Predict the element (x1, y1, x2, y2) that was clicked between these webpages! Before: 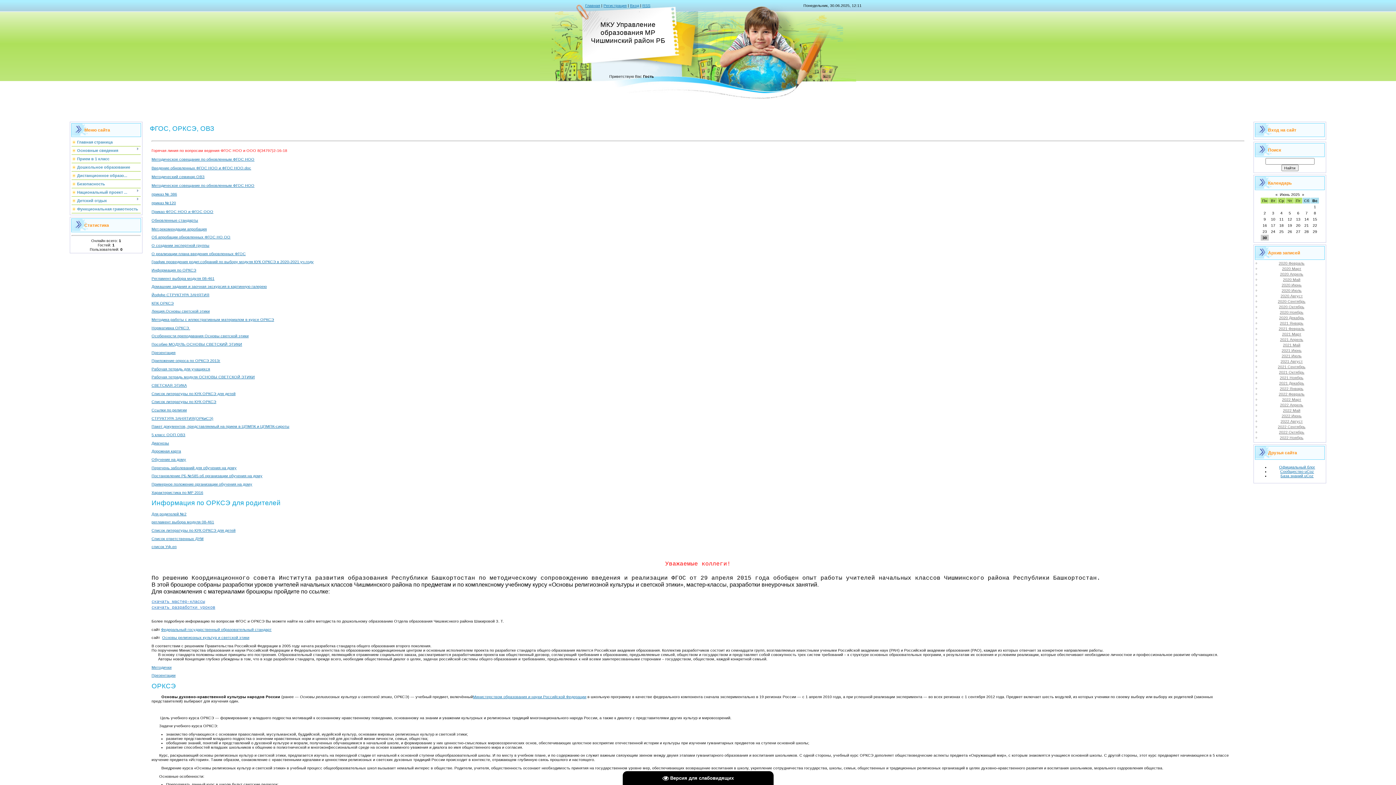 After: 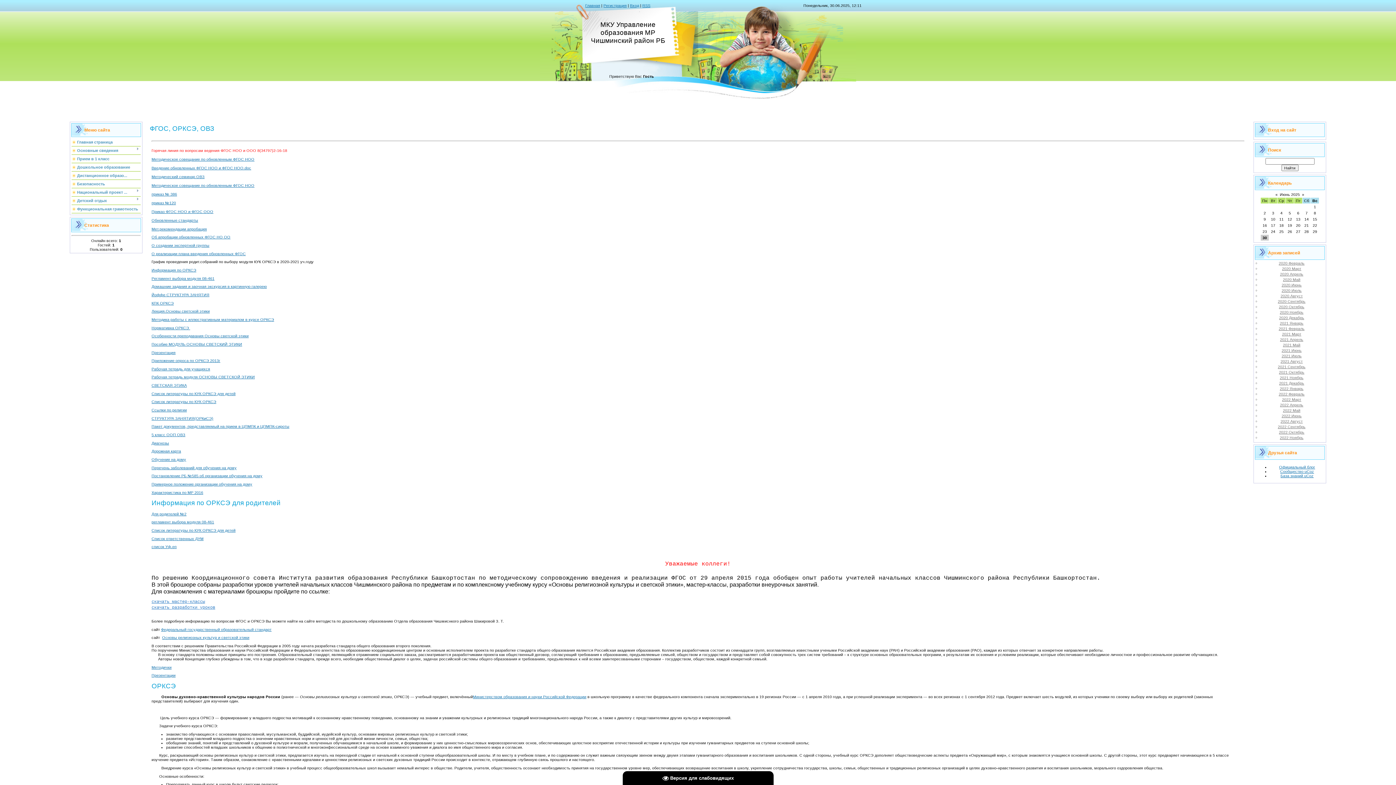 Action: label: График проведения родит.собраний по выбору модуля КУК ОРКСЭ в 2020-2021 уч.году bbox: (151, 259, 313, 264)